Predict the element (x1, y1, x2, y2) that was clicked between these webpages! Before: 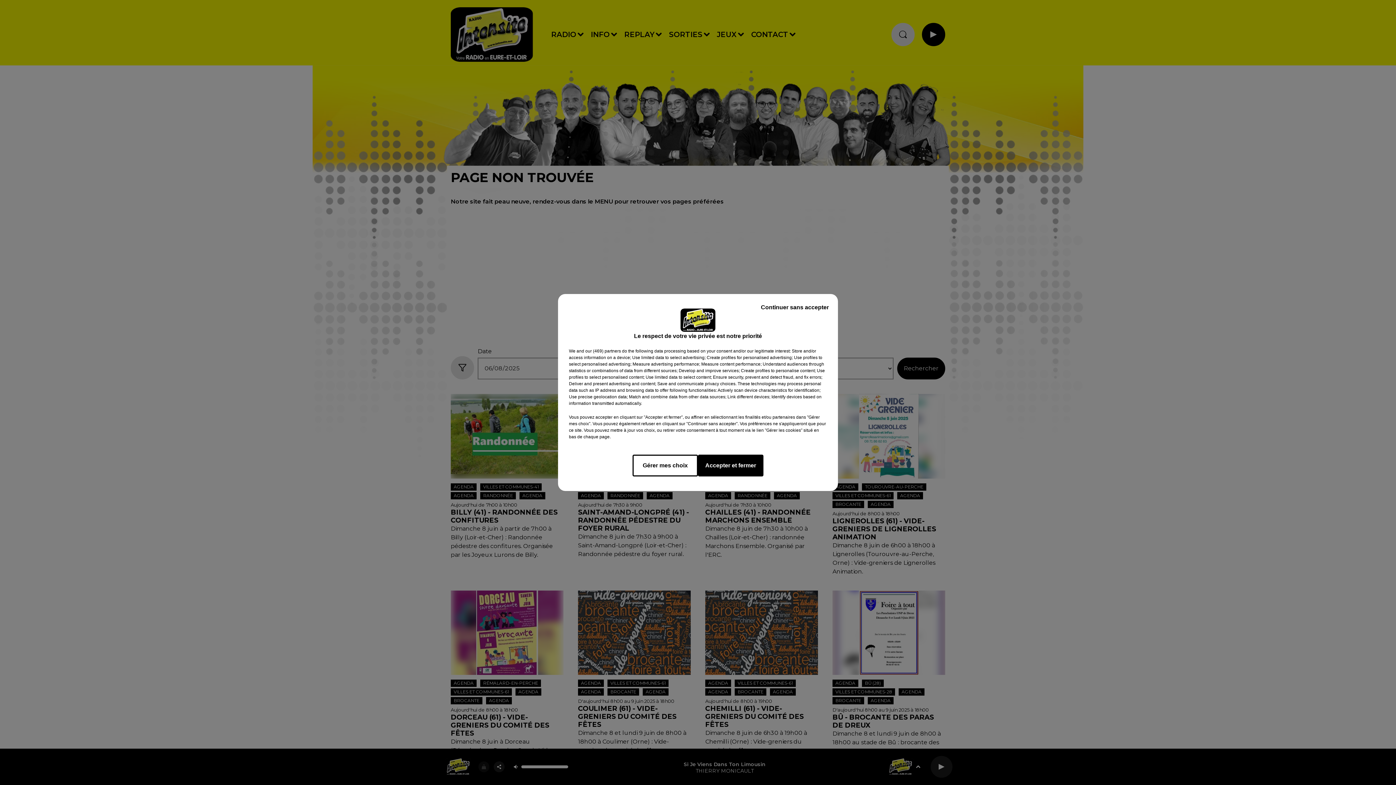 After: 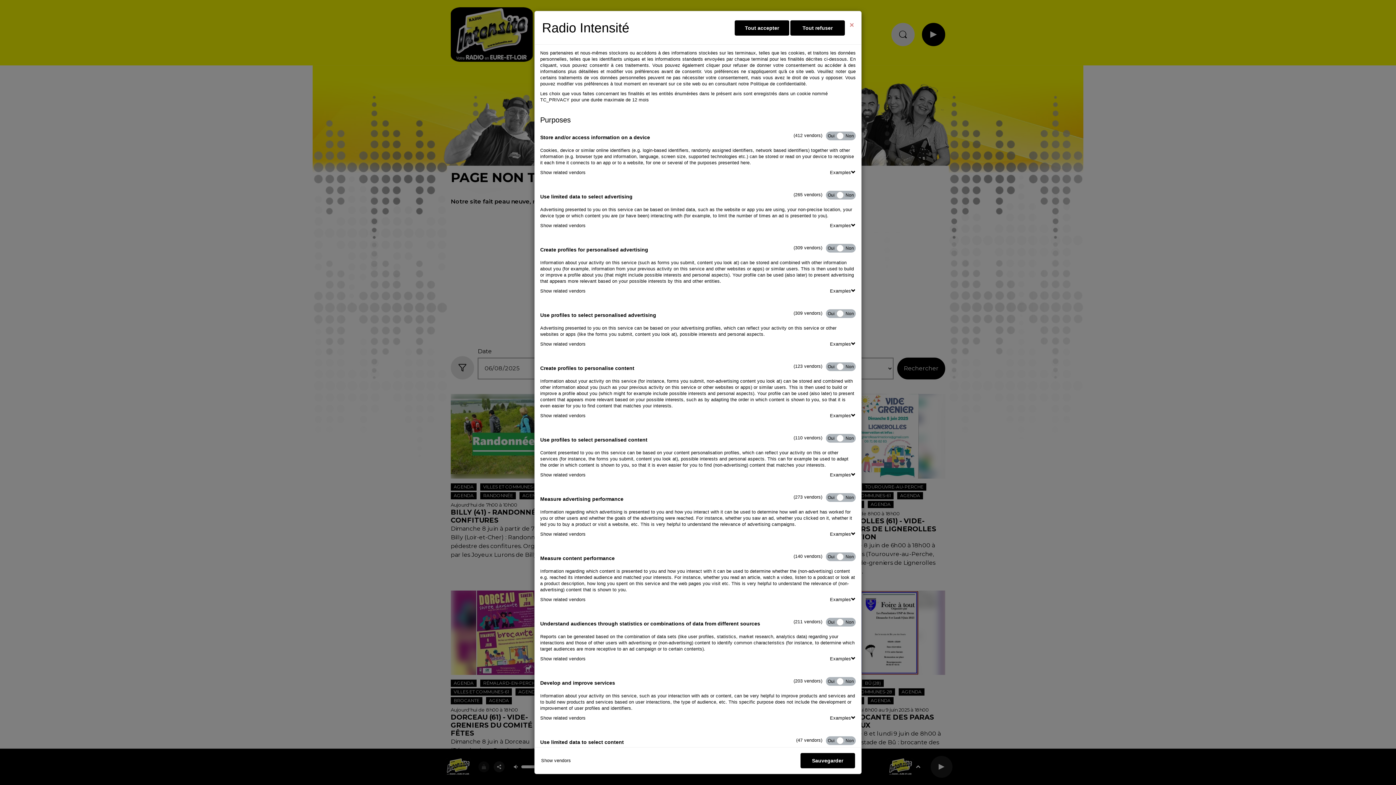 Action: bbox: (632, 454, 698, 476) label: Gérer mes choix